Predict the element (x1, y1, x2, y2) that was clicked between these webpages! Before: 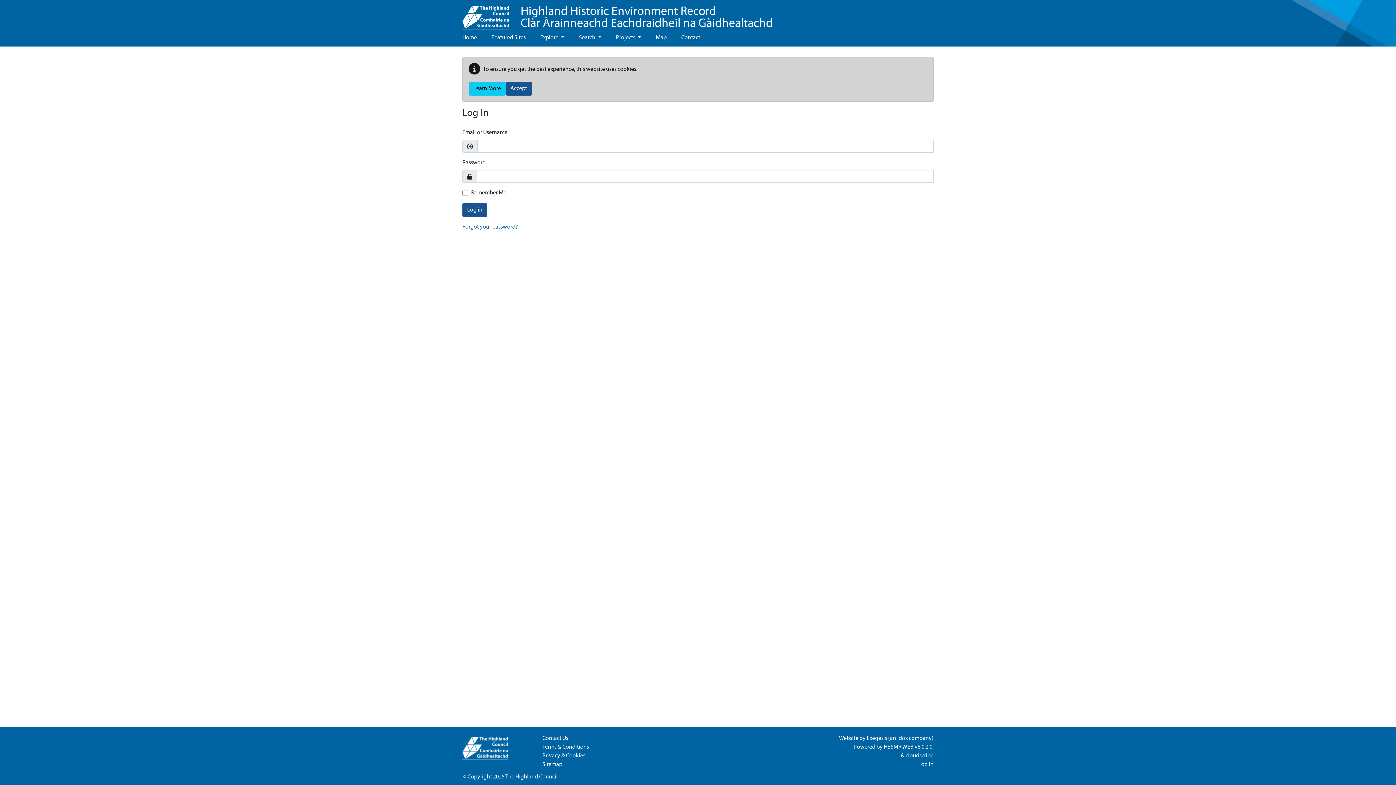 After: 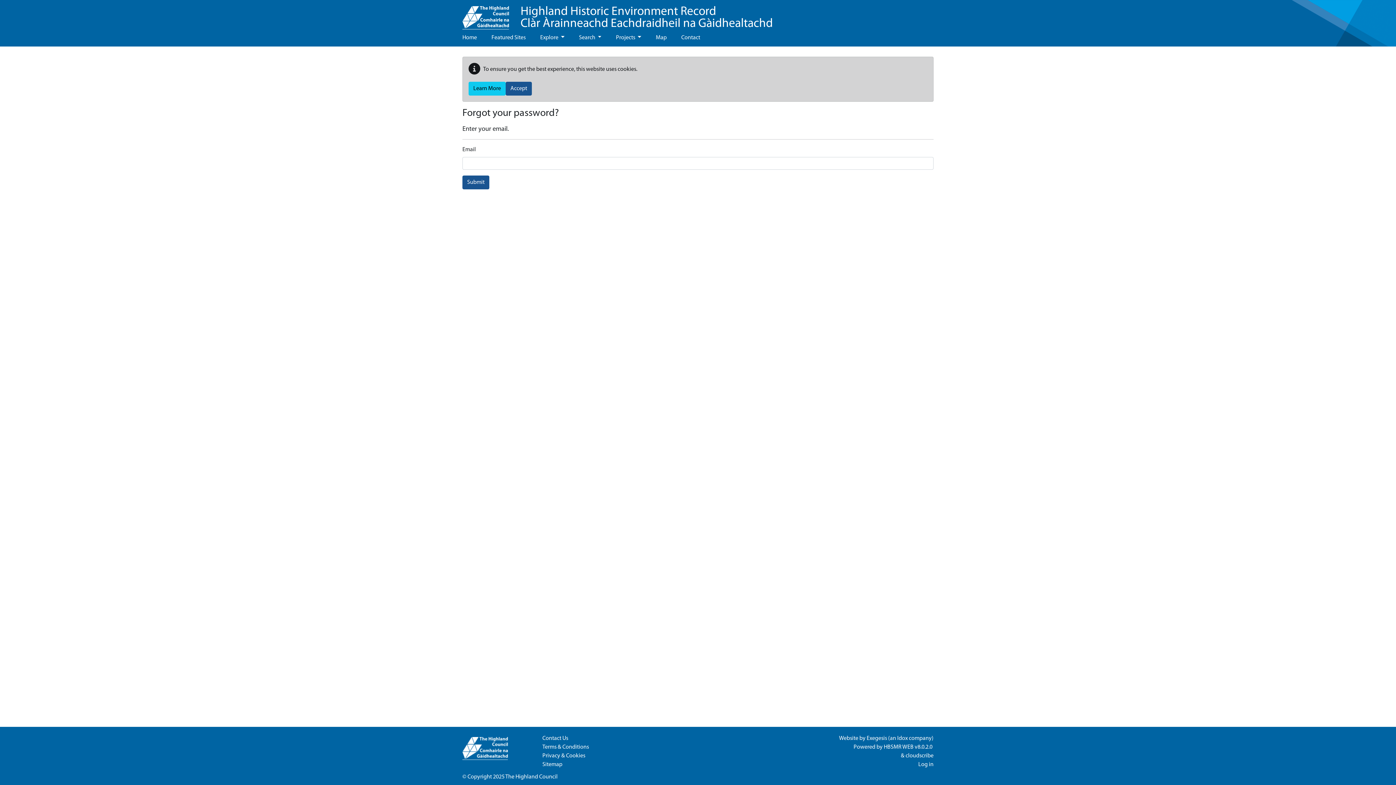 Action: bbox: (462, 224, 518, 230) label: Forgot your password?